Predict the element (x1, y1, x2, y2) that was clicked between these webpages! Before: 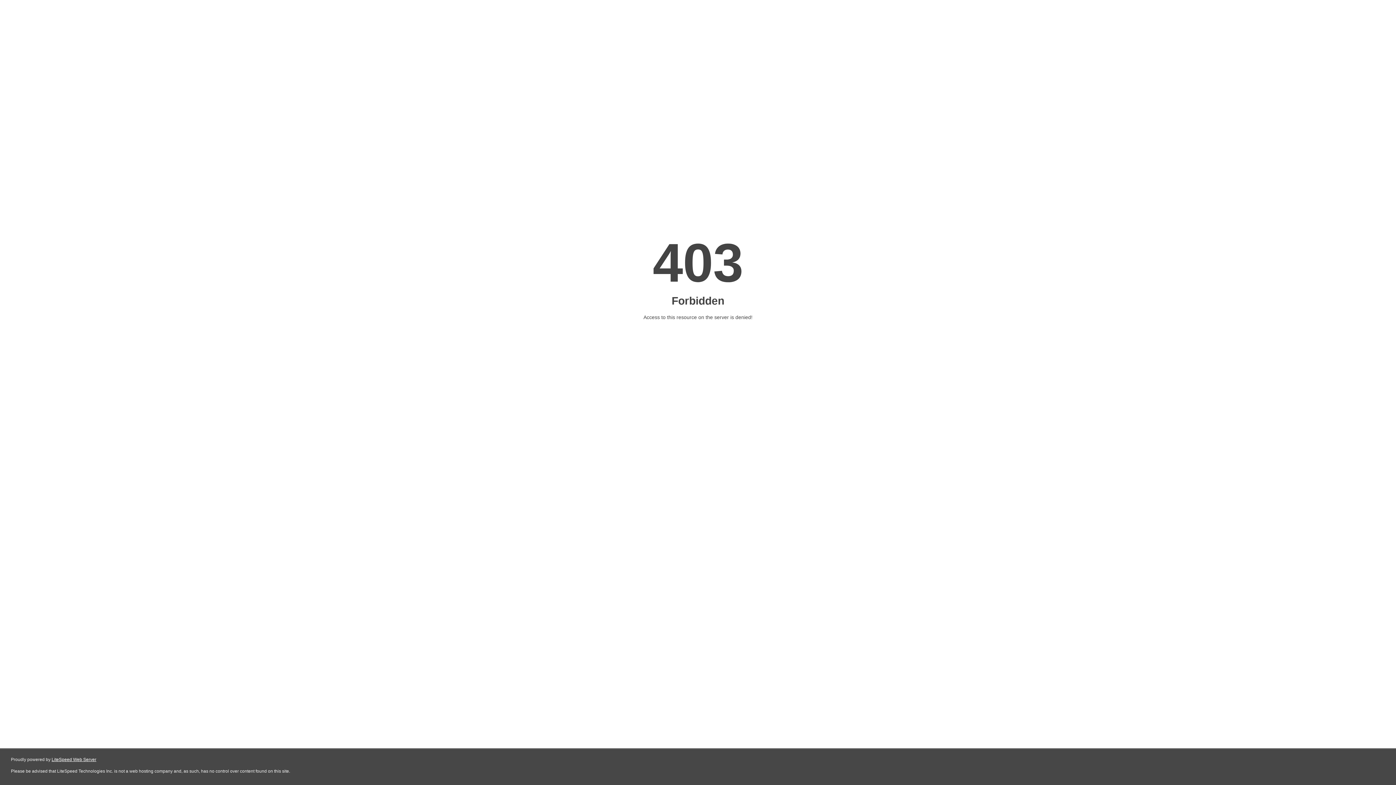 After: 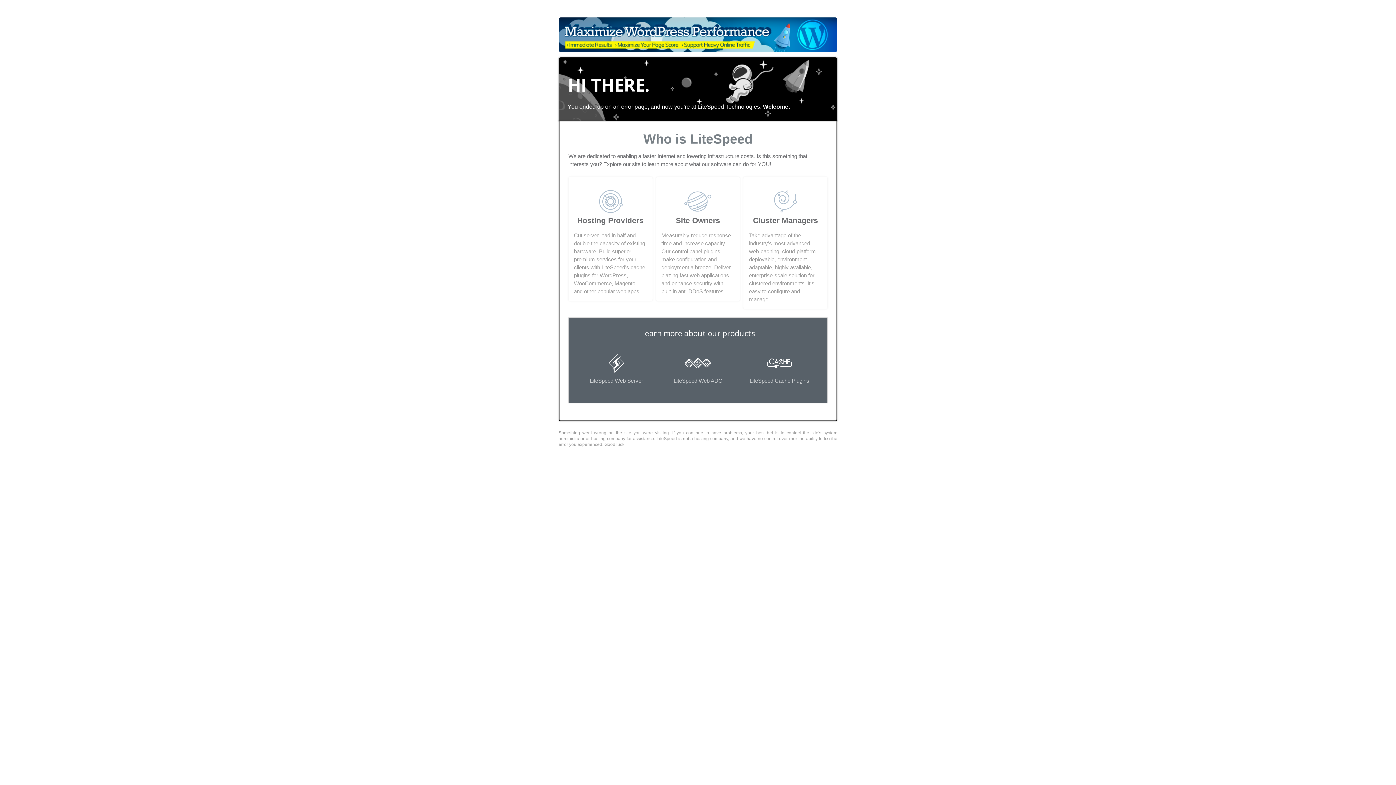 Action: bbox: (51, 757, 96, 762) label: LiteSpeed Web Server